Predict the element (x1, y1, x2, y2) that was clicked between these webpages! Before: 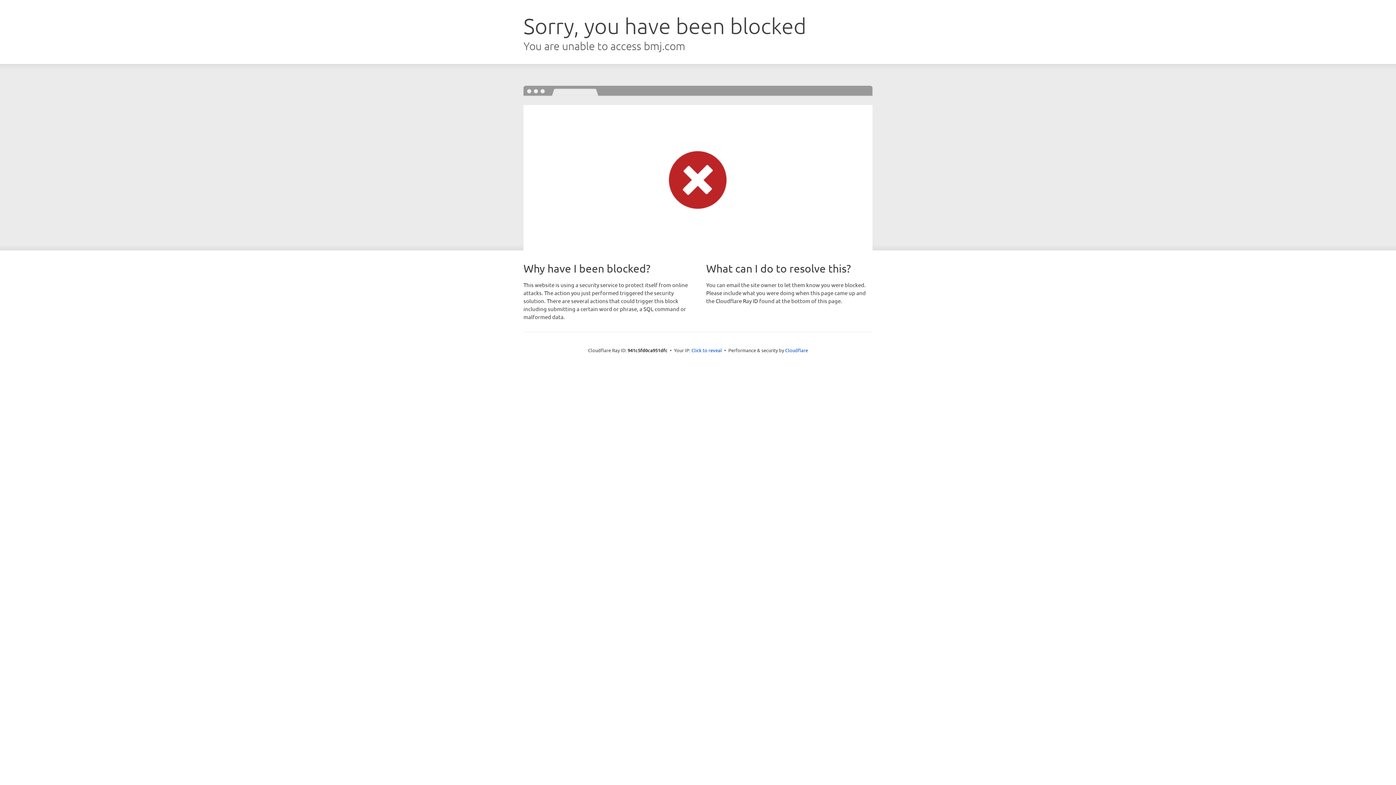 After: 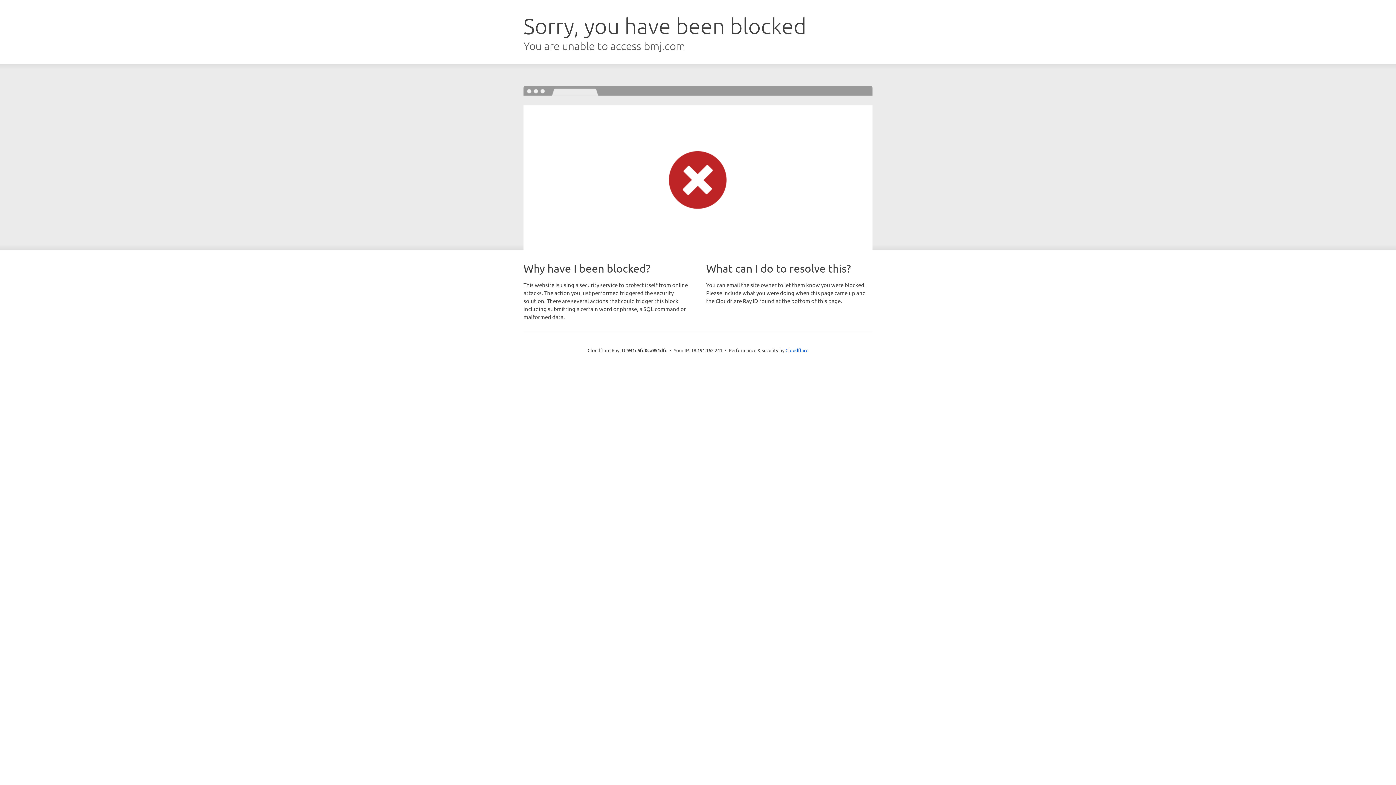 Action: bbox: (691, 346, 722, 353) label: Click to reveal